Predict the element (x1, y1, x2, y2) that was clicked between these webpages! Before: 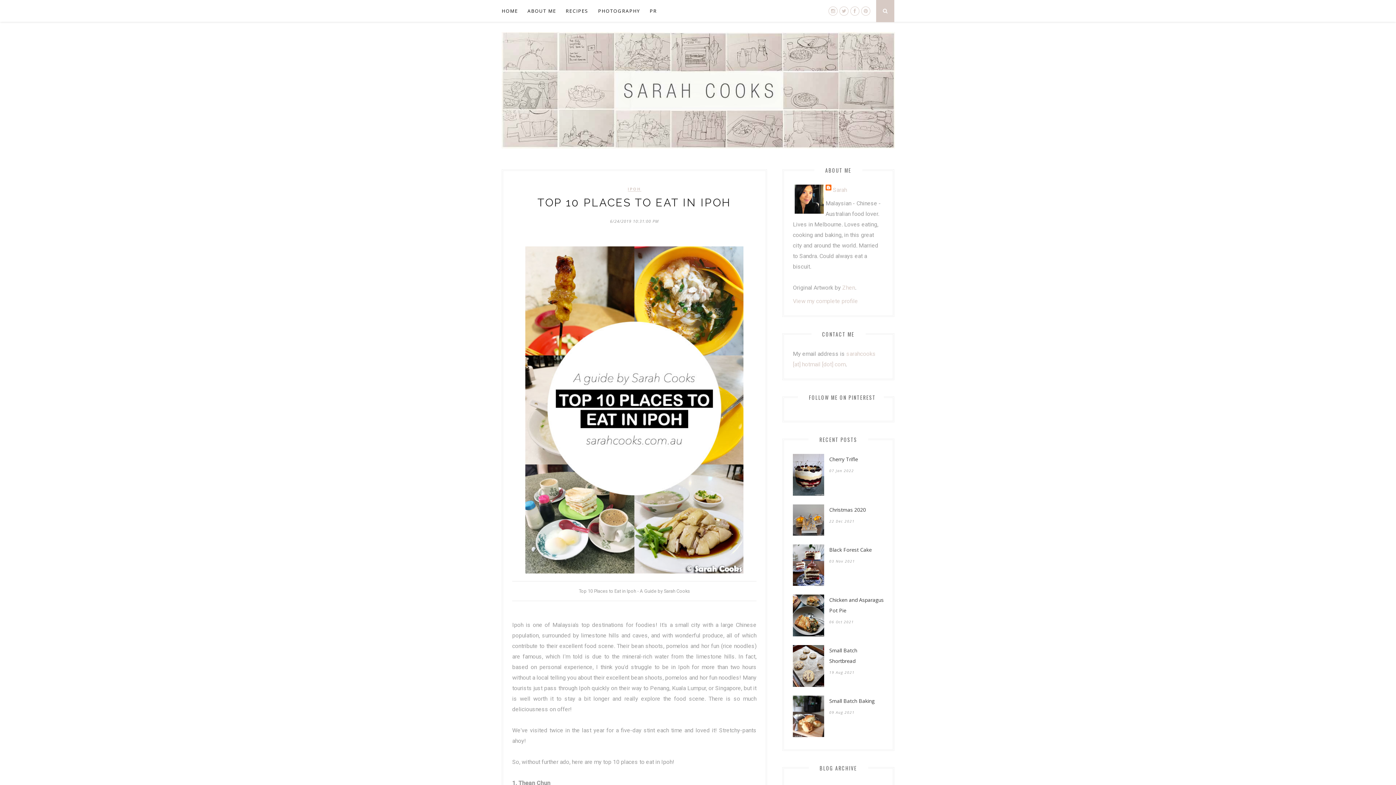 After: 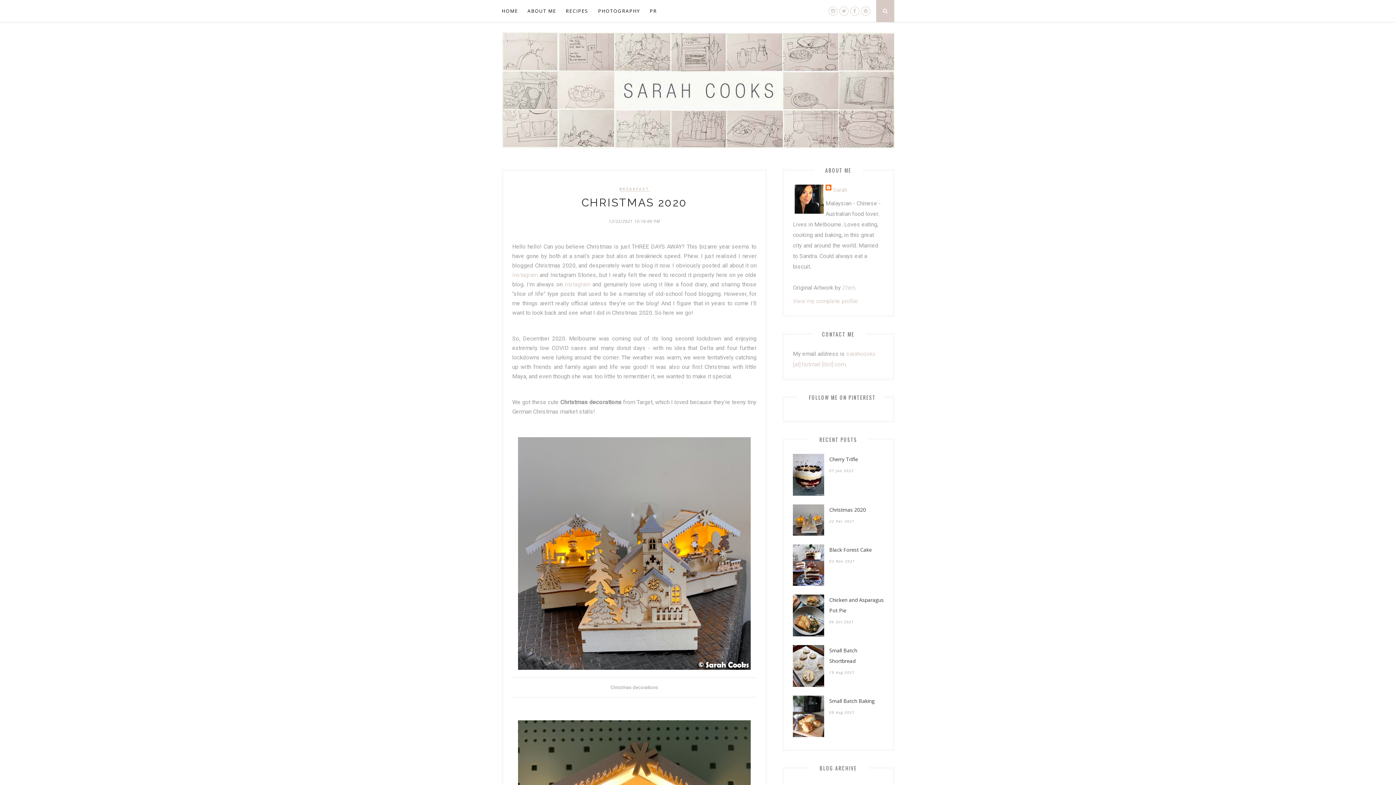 Action: bbox: (793, 530, 824, 537)